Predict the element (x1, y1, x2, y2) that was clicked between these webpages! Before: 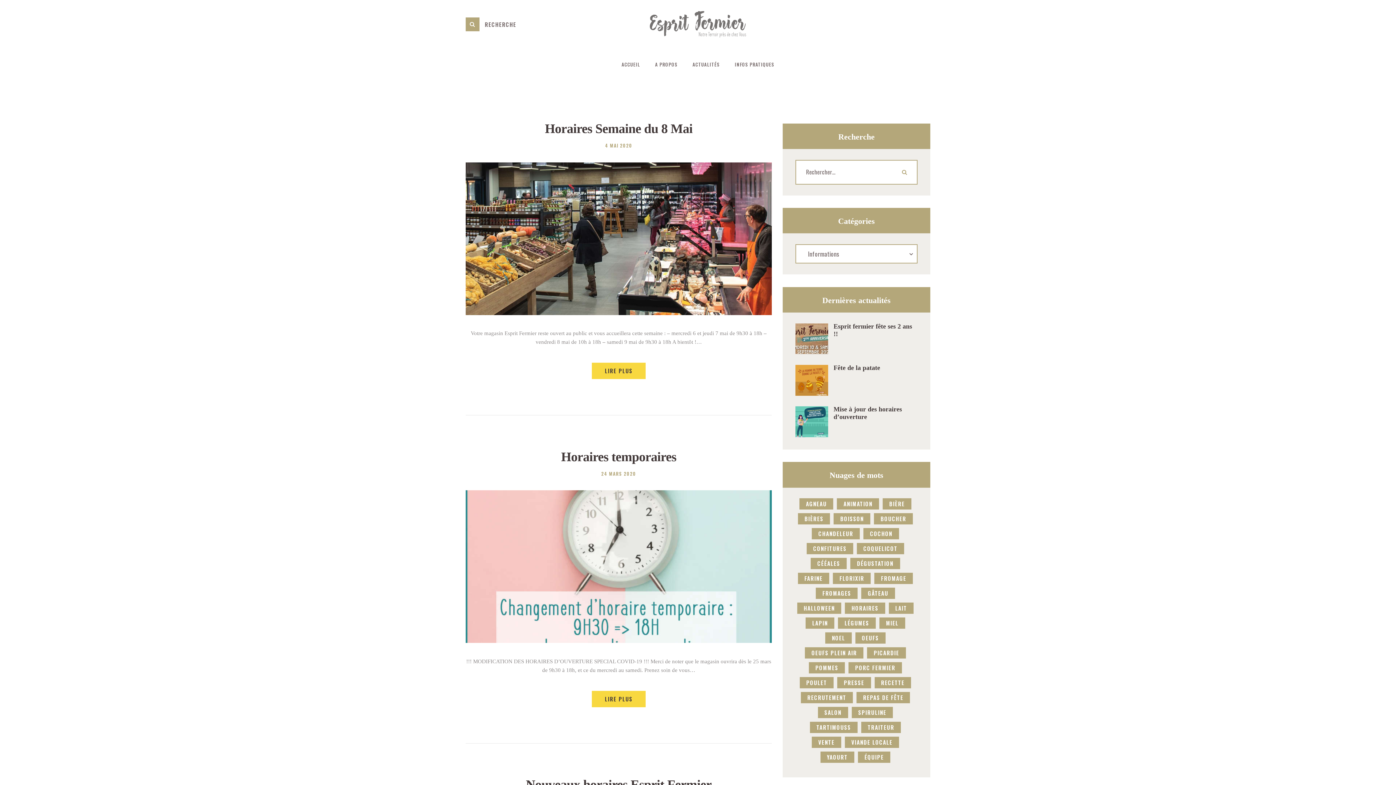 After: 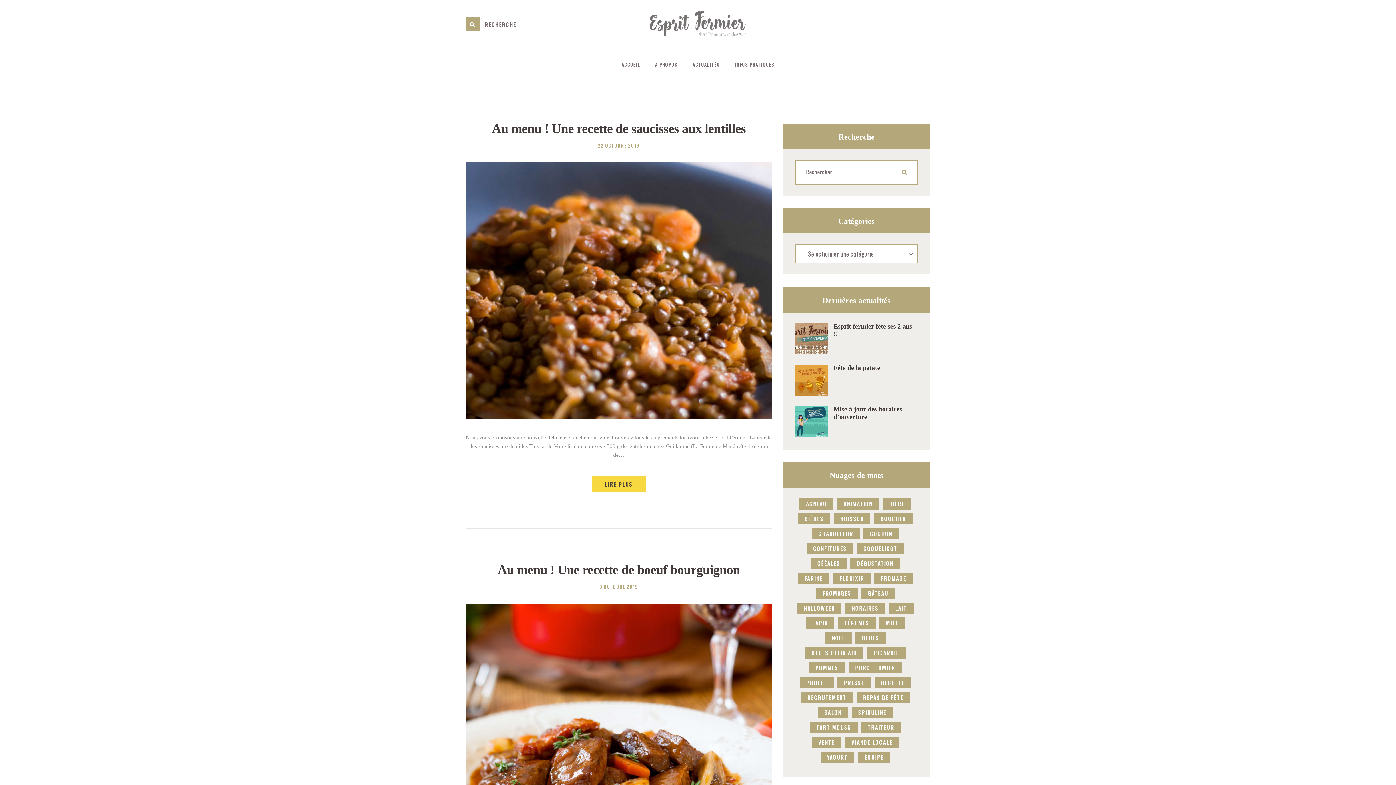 Action: label: boucher (4 éléments) bbox: (874, 513, 913, 524)